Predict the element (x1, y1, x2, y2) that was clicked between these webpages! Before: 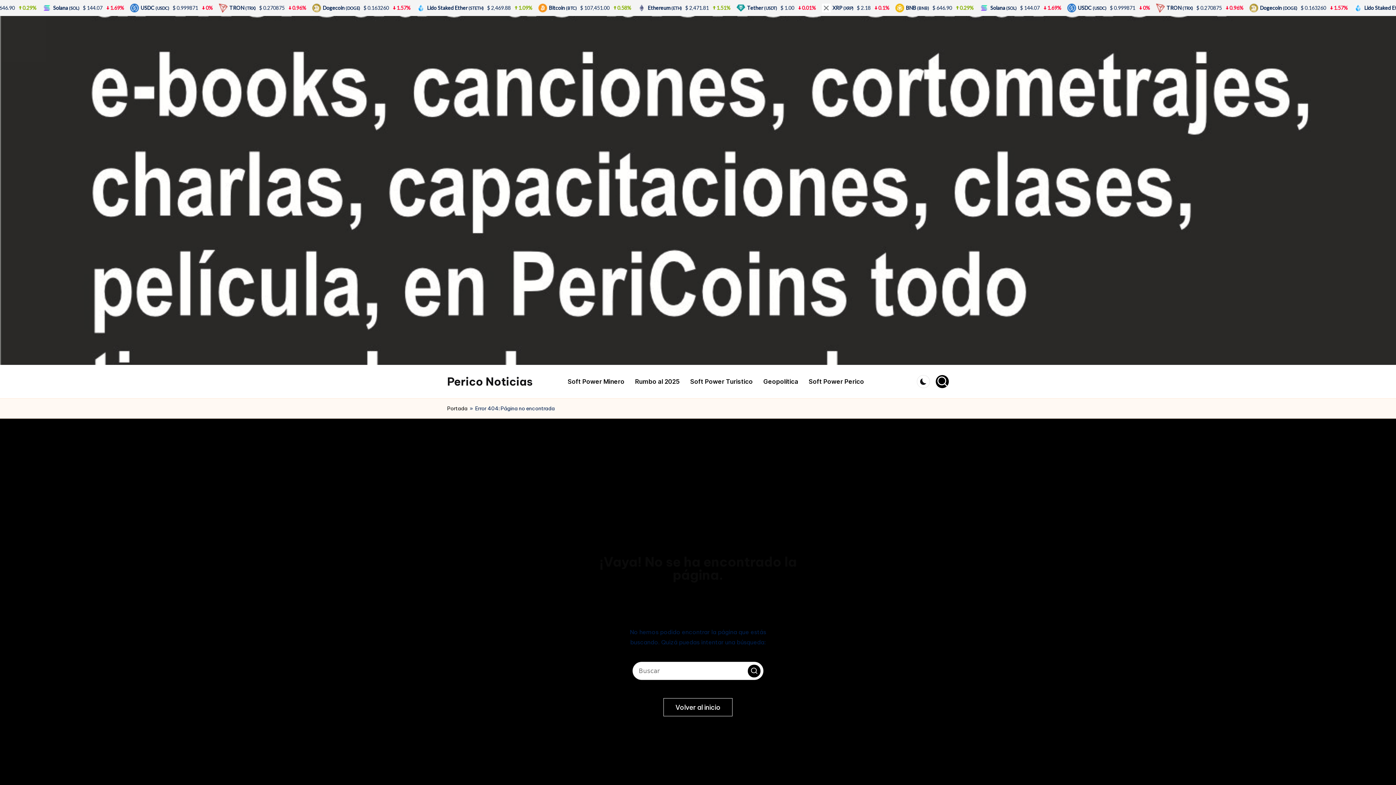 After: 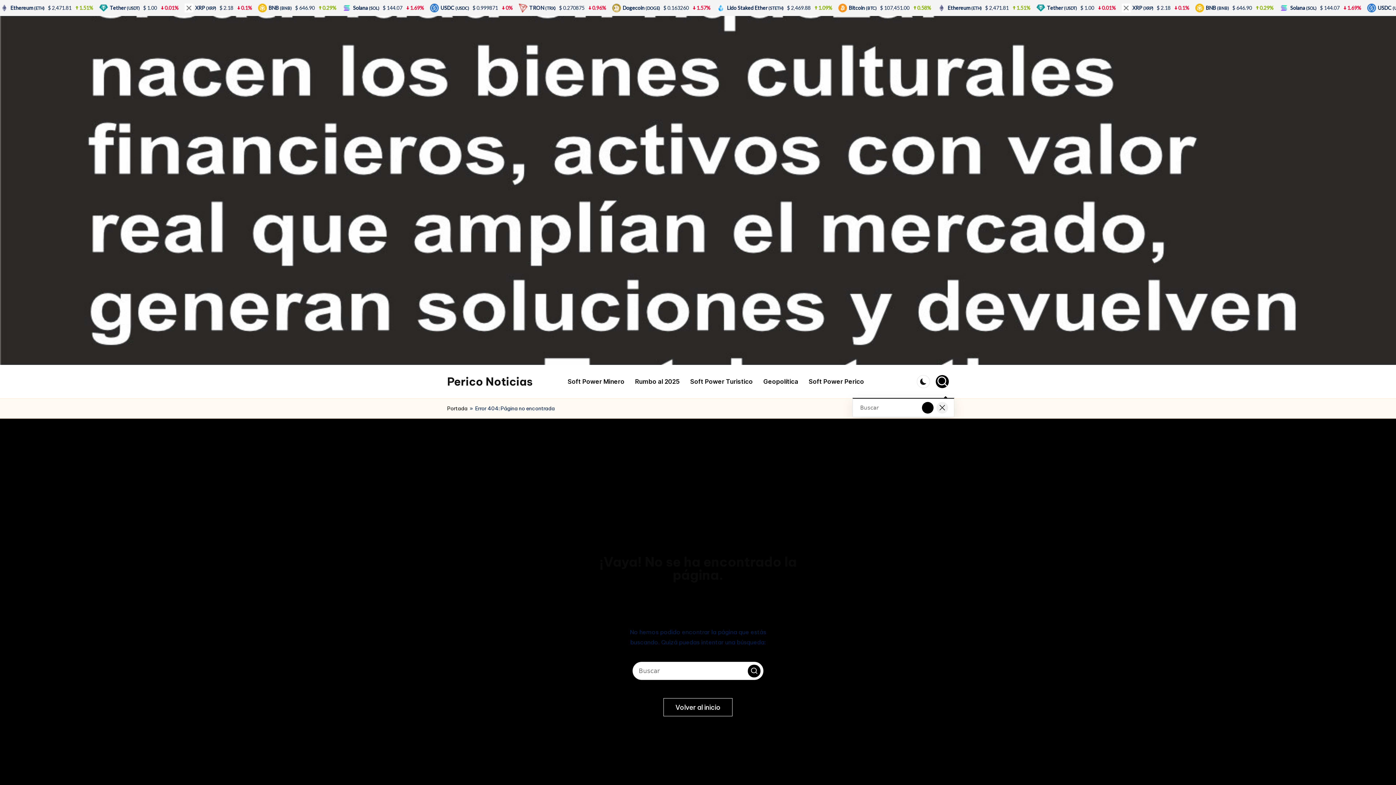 Action: bbox: (936, 375, 949, 388)